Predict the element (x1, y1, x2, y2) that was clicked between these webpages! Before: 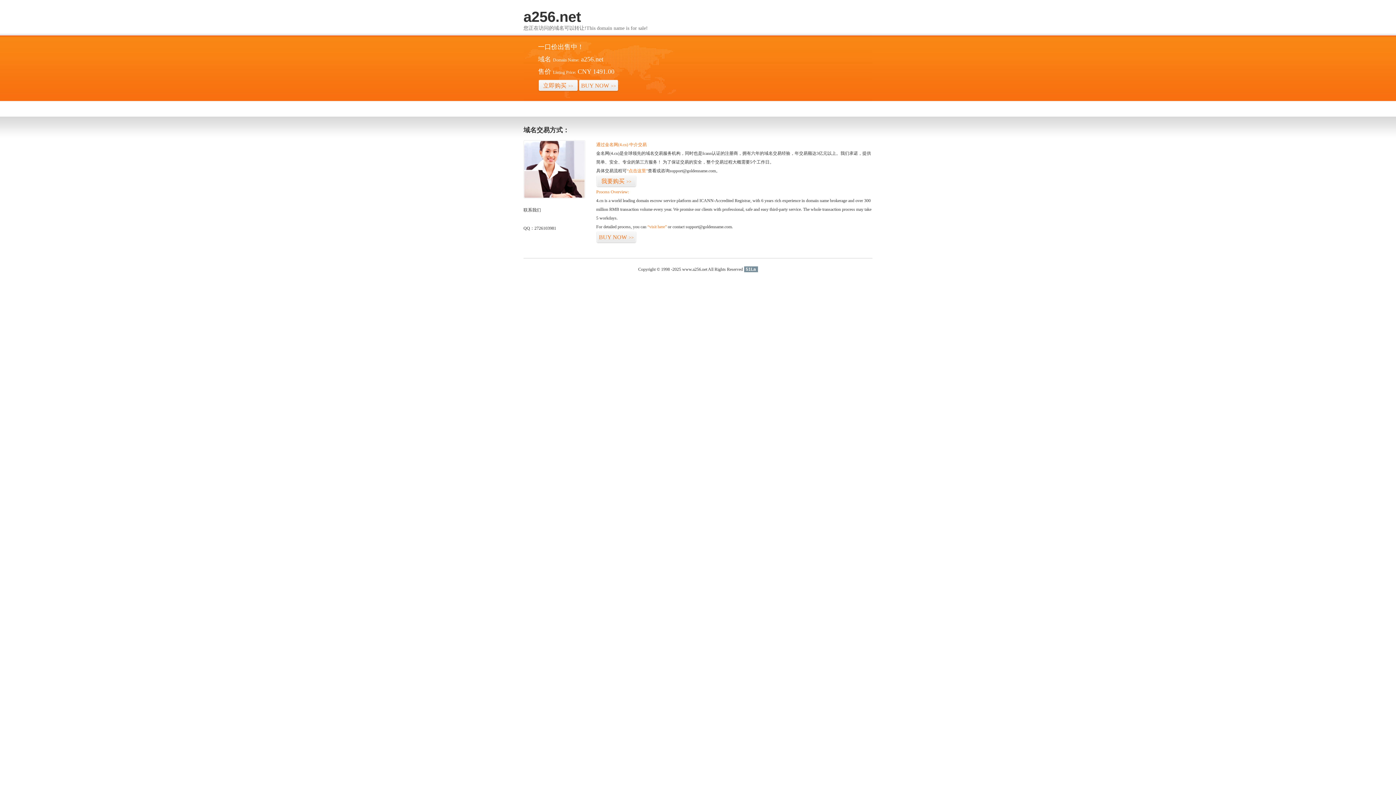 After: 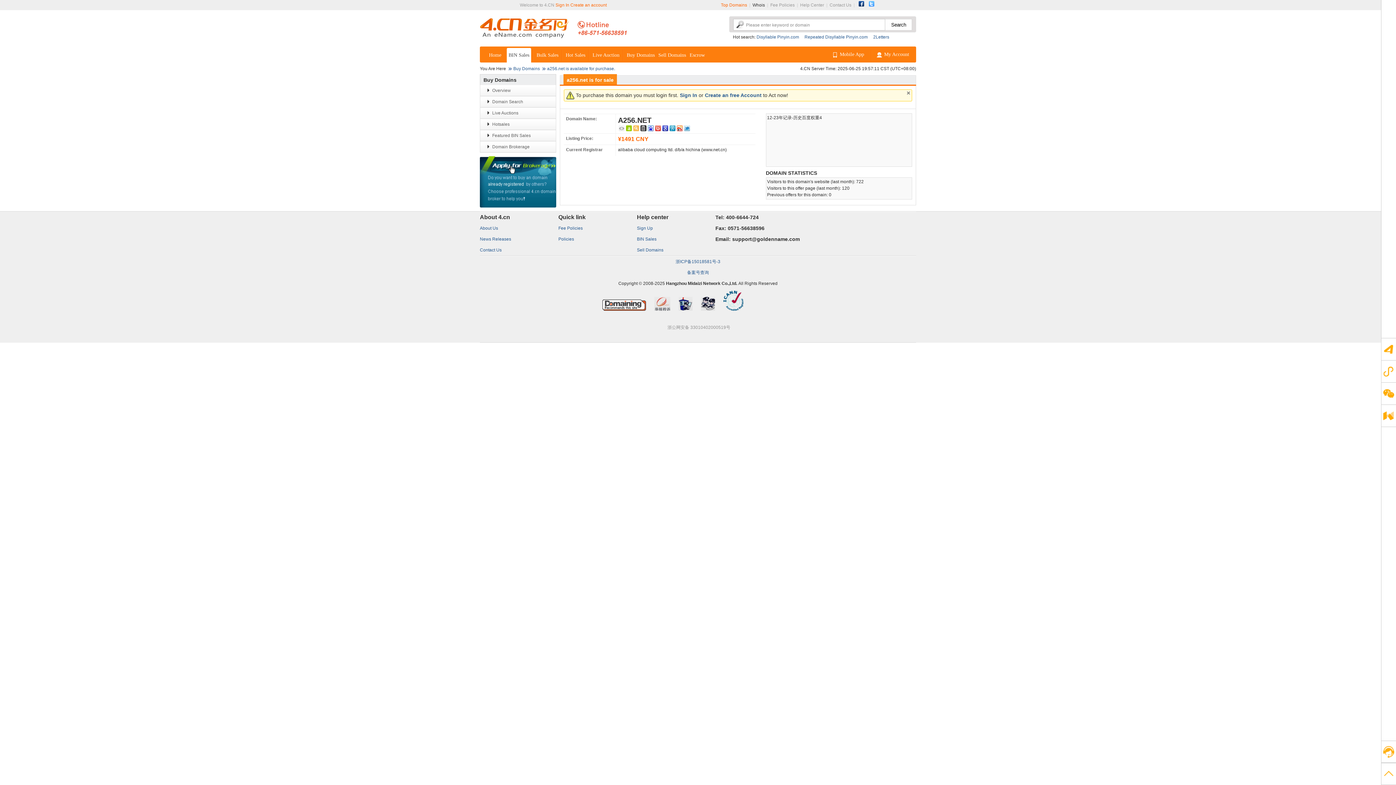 Action: label: BUY NOW>> bbox: (596, 231, 636, 243)